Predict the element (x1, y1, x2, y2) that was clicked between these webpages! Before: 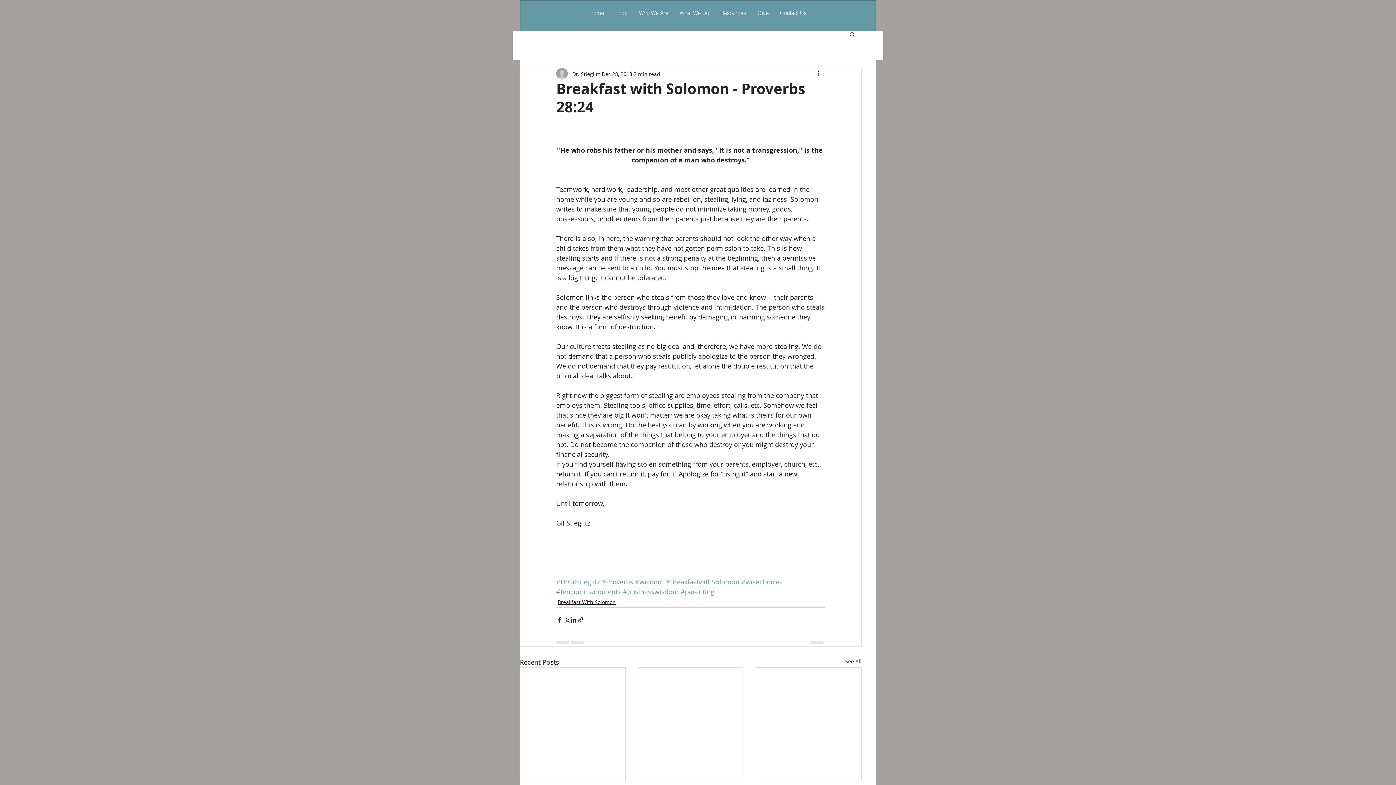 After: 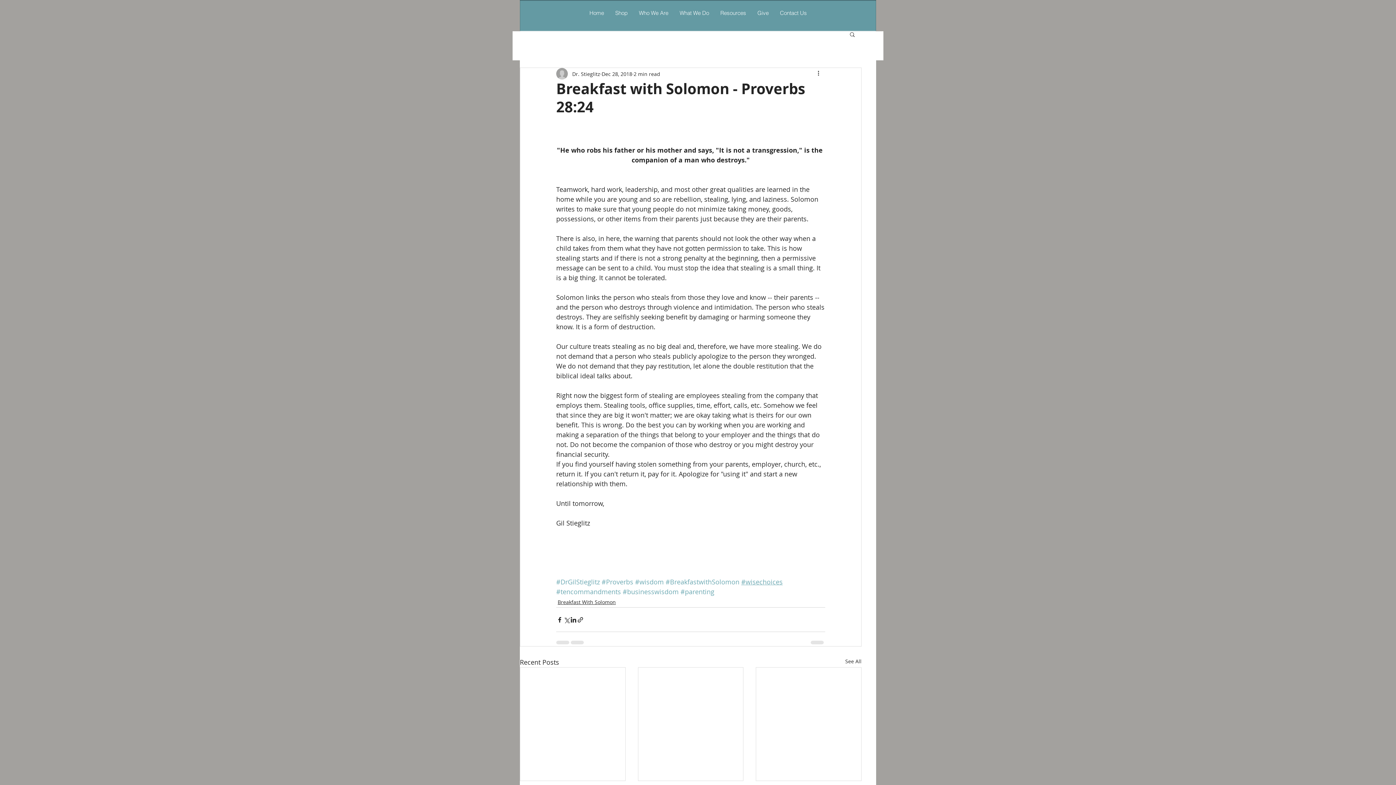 Action: bbox: (741, 577, 782, 586) label: #wisechoices